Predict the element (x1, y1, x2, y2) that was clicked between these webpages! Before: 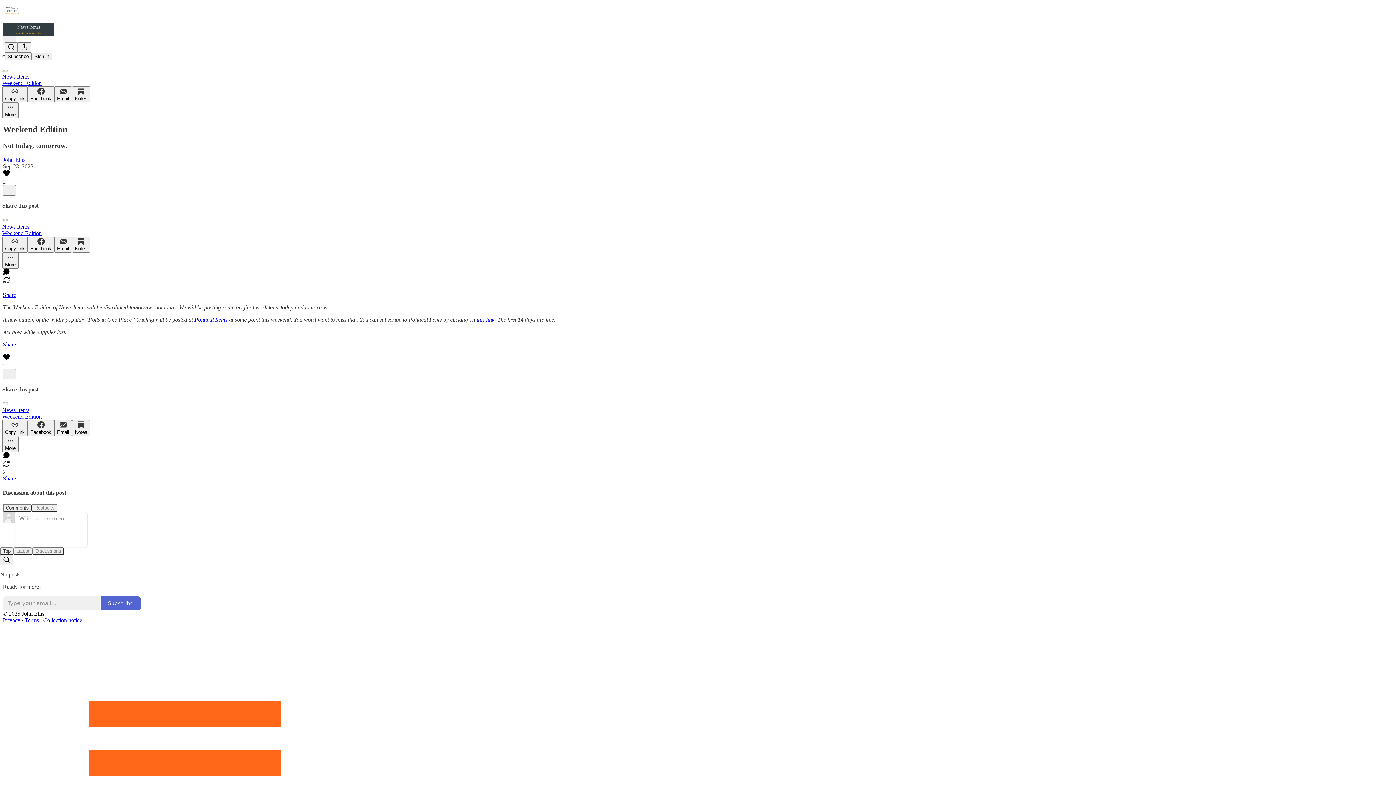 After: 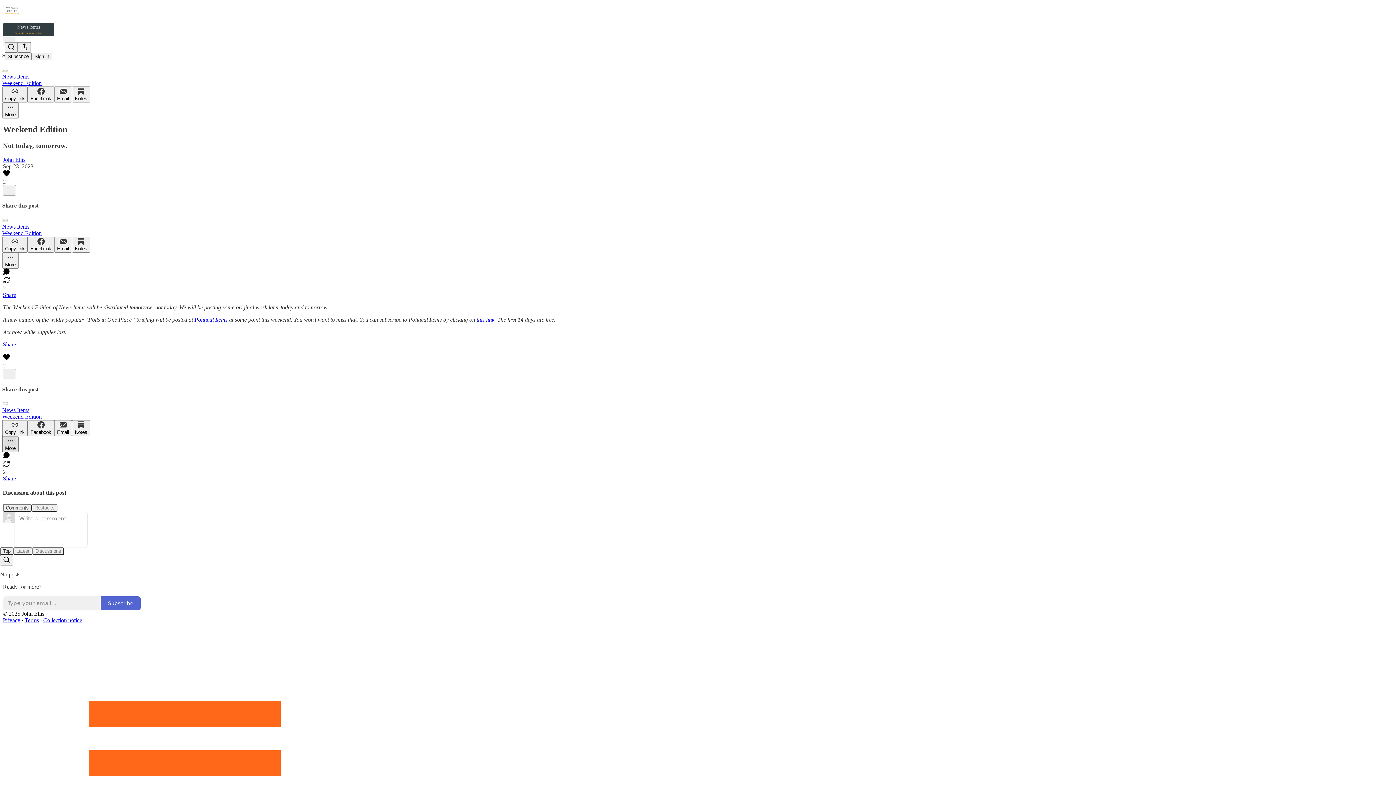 Action: label: More bbox: (2, 436, 18, 452)